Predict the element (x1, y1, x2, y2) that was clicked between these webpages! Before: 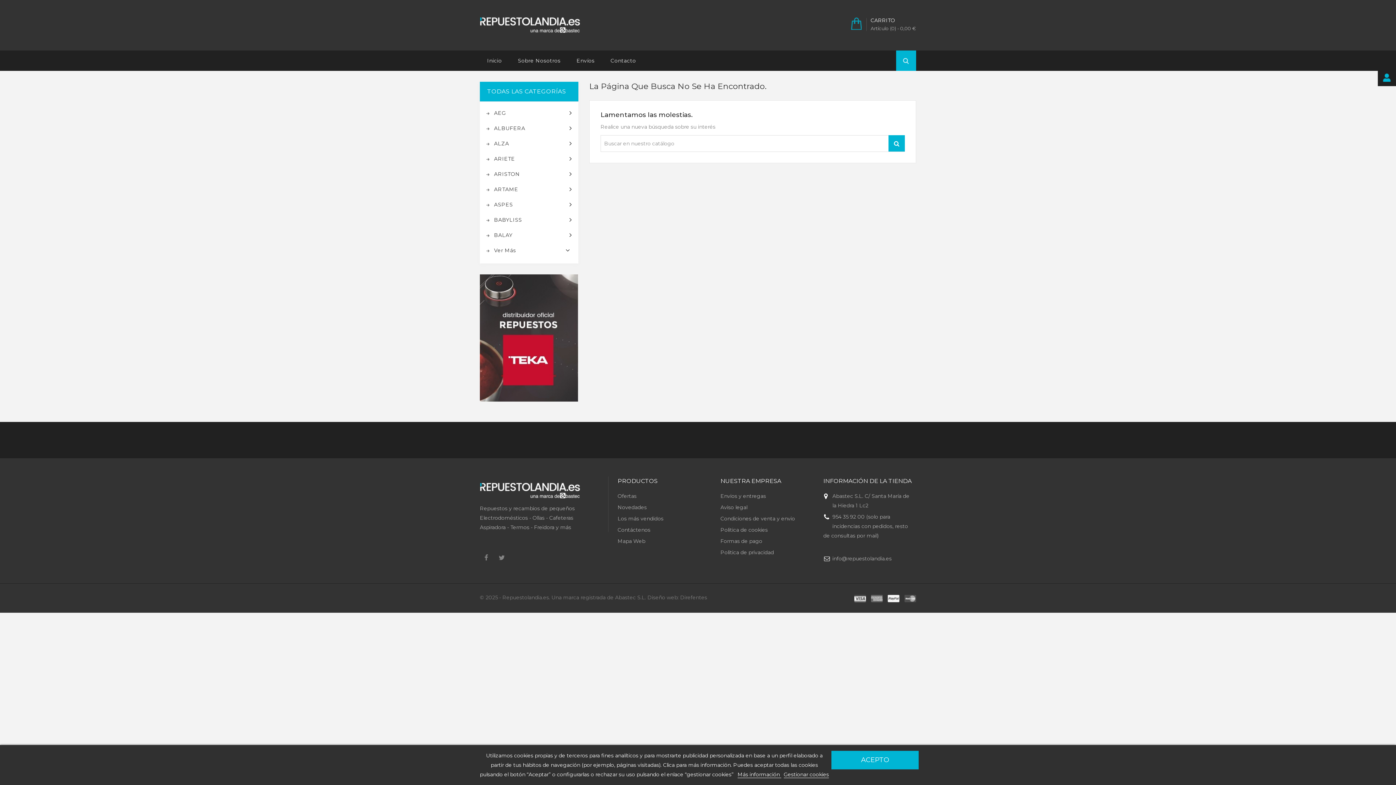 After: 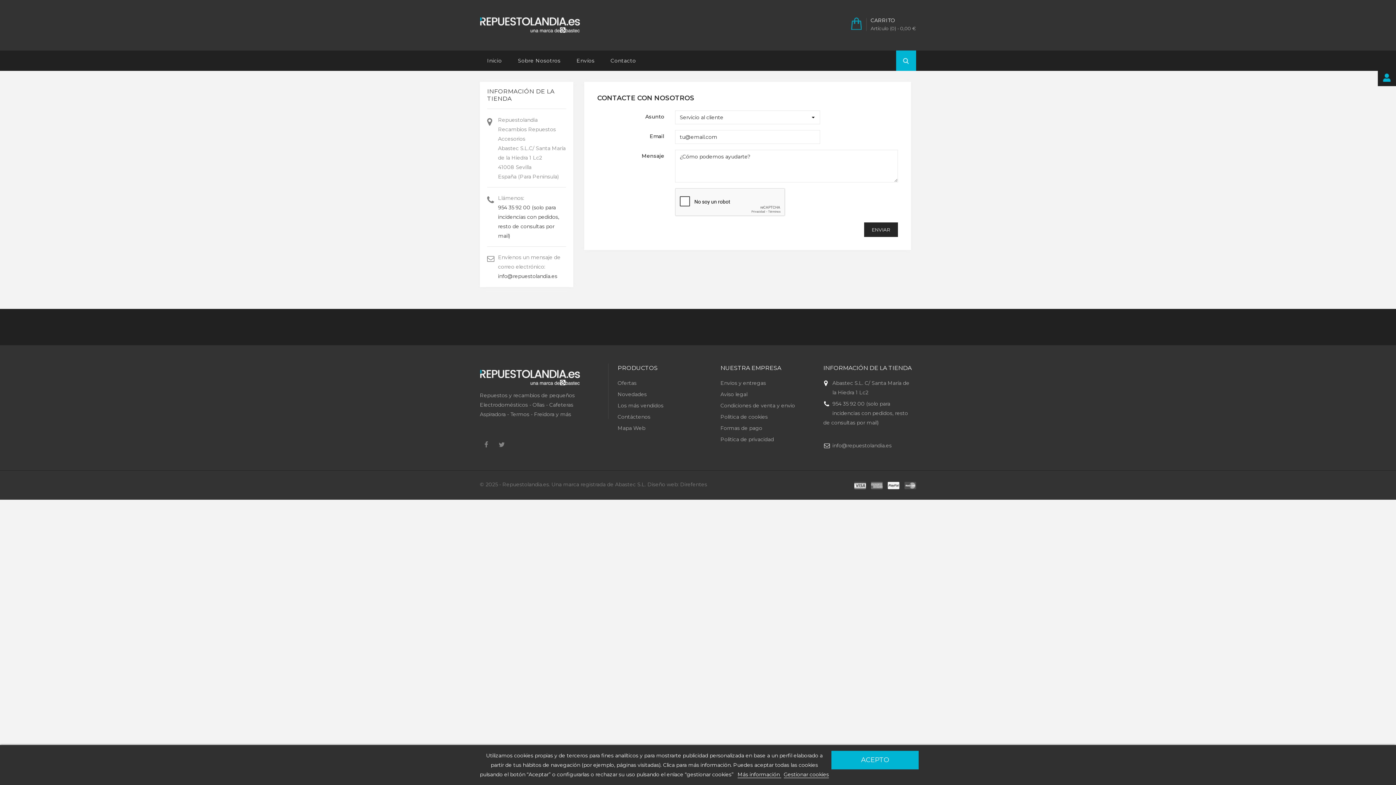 Action: bbox: (603, 50, 643, 70) label: Contacto